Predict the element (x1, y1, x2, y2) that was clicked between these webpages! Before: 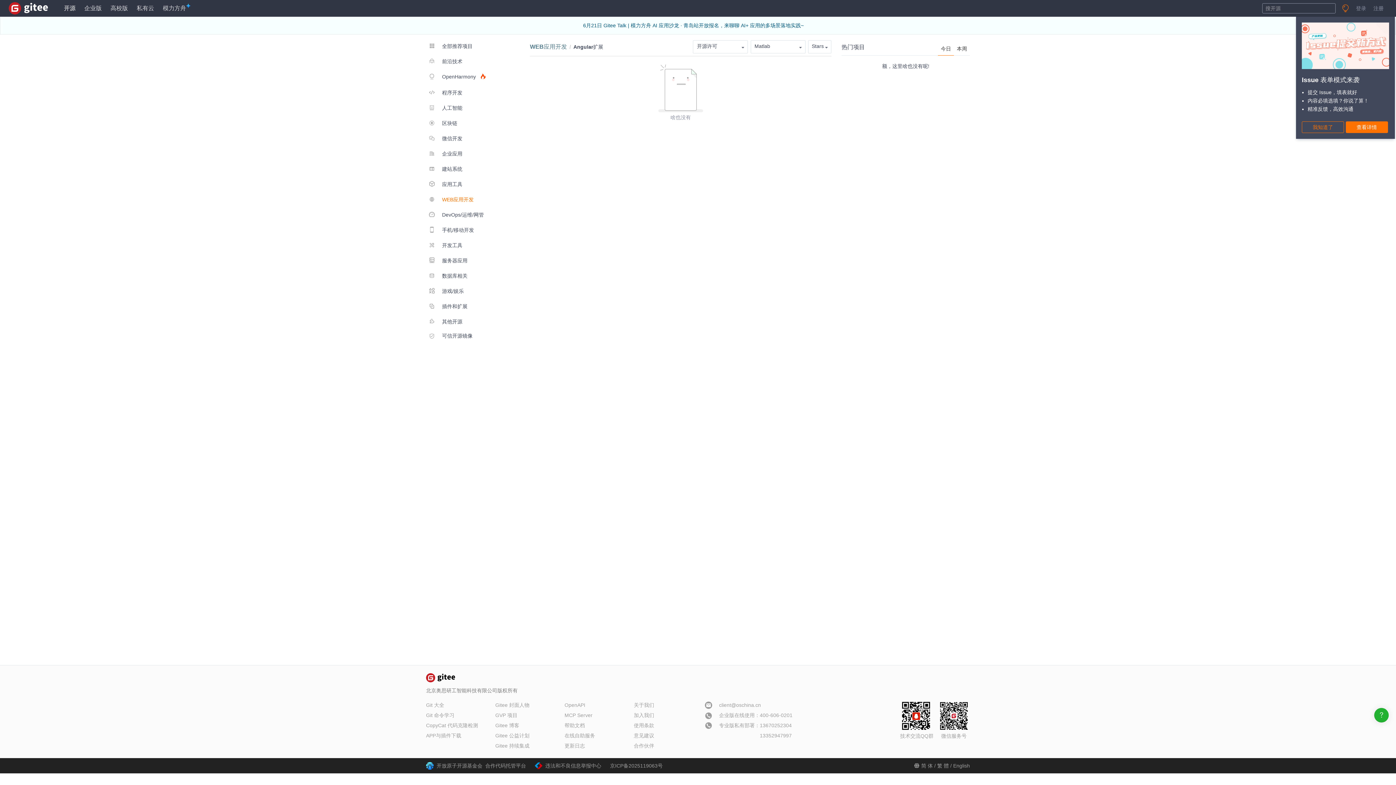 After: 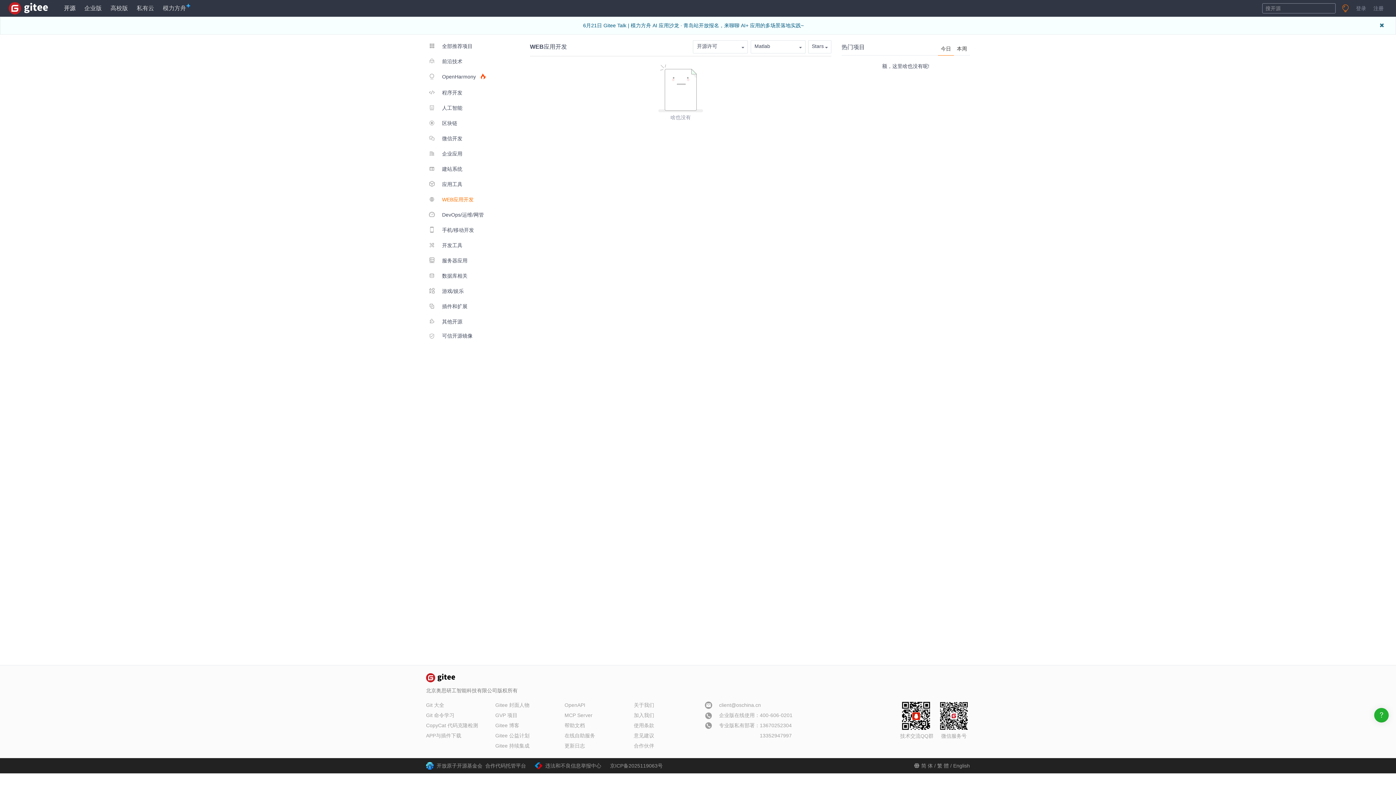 Action: label:  WEB应用开发 bbox: (426, 192, 491, 206)